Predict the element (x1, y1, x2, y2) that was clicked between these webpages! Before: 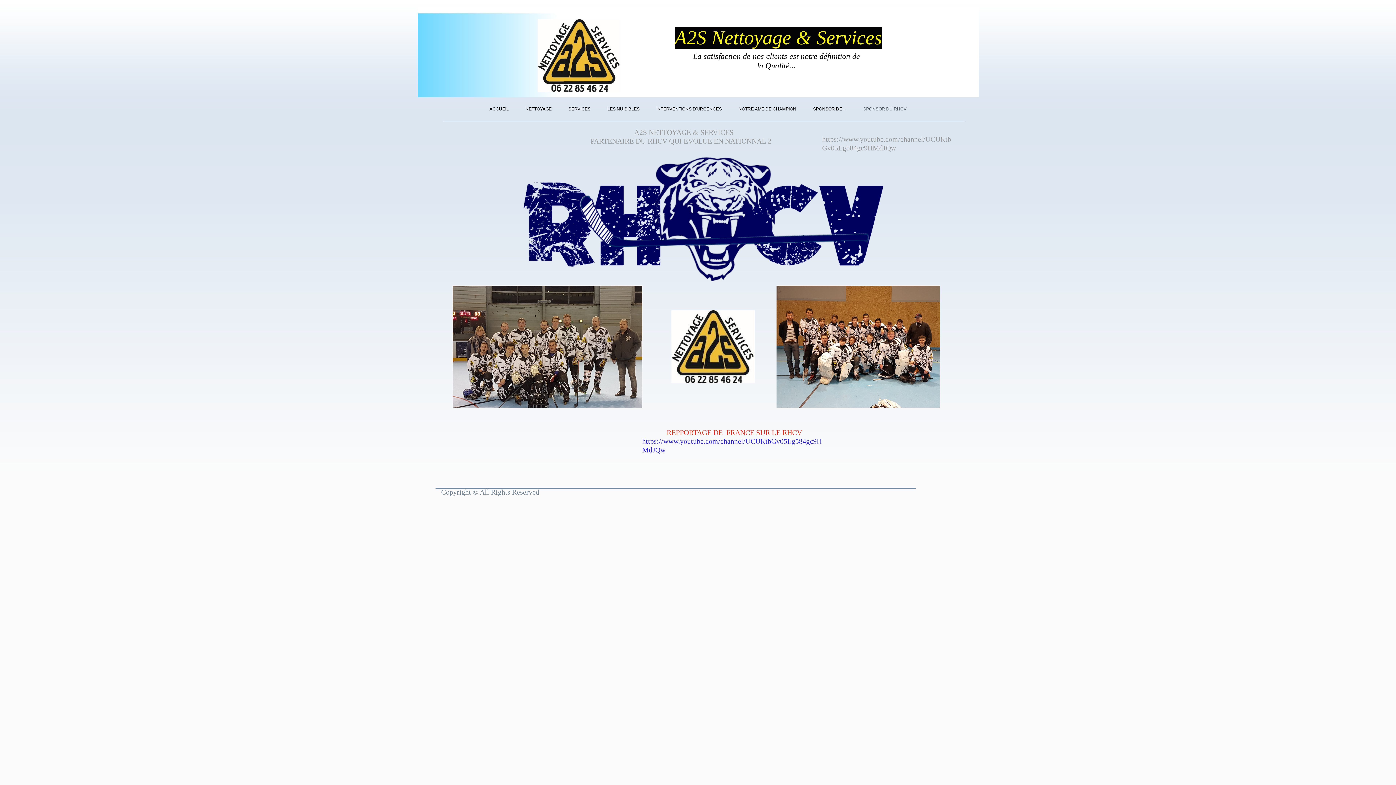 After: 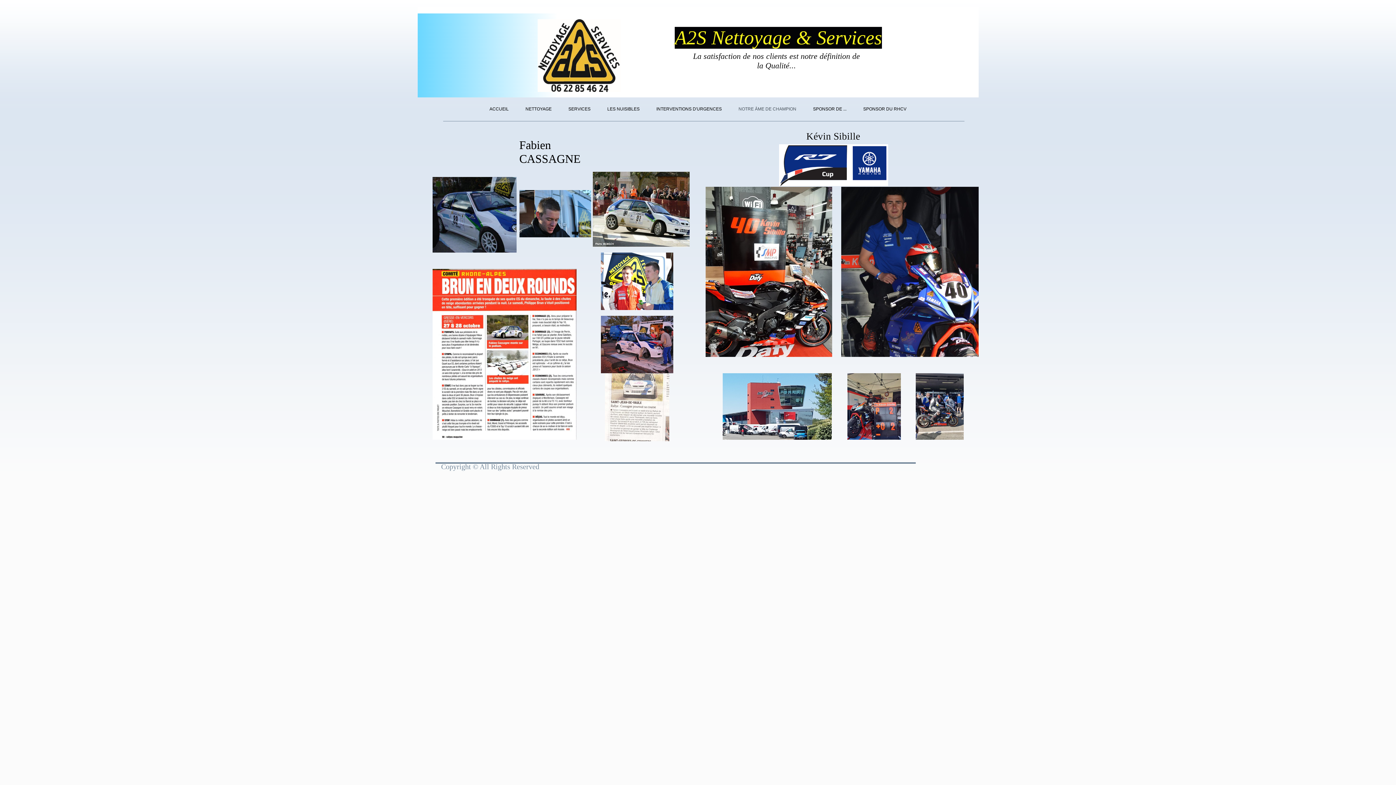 Action: label: NOTRE ÂME DE CHAMPION bbox: (738, 104, 796, 113)